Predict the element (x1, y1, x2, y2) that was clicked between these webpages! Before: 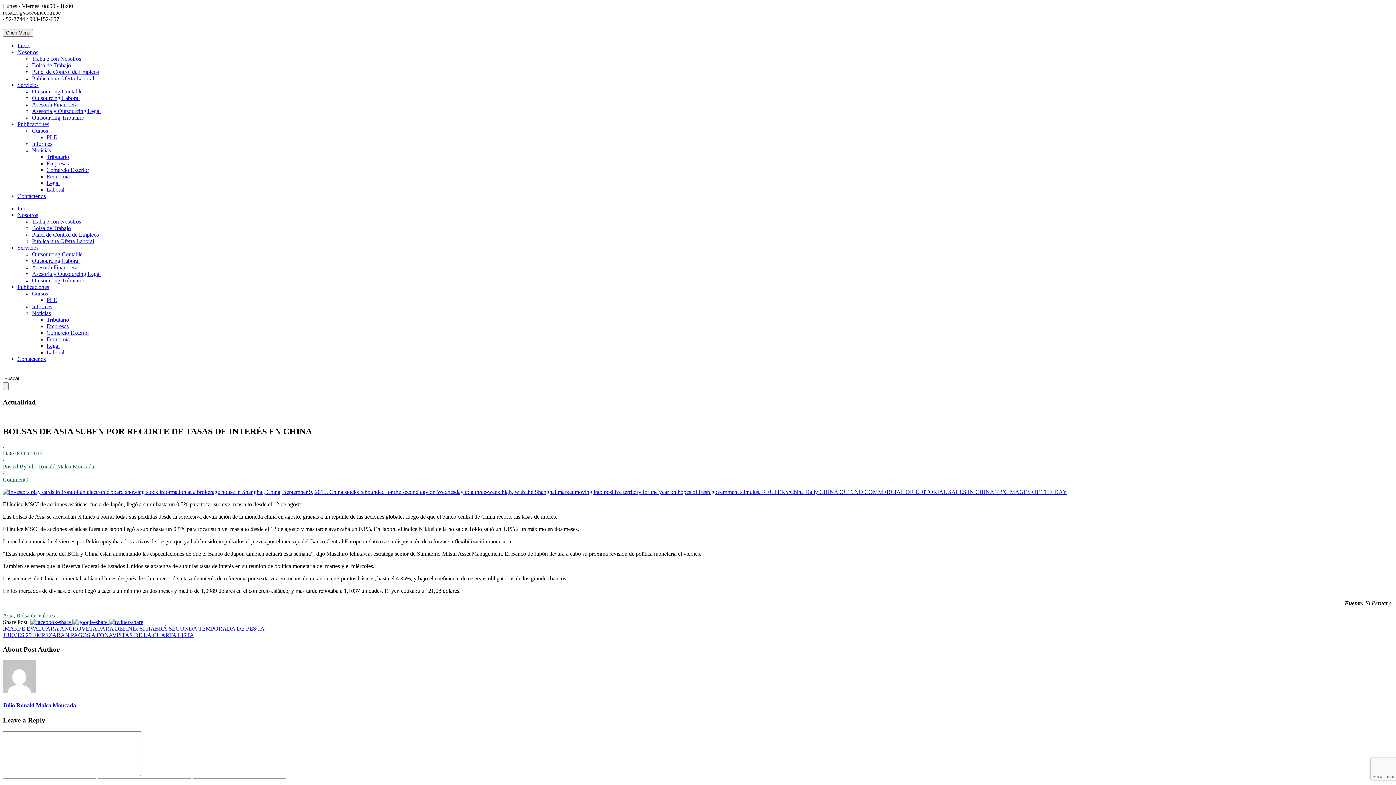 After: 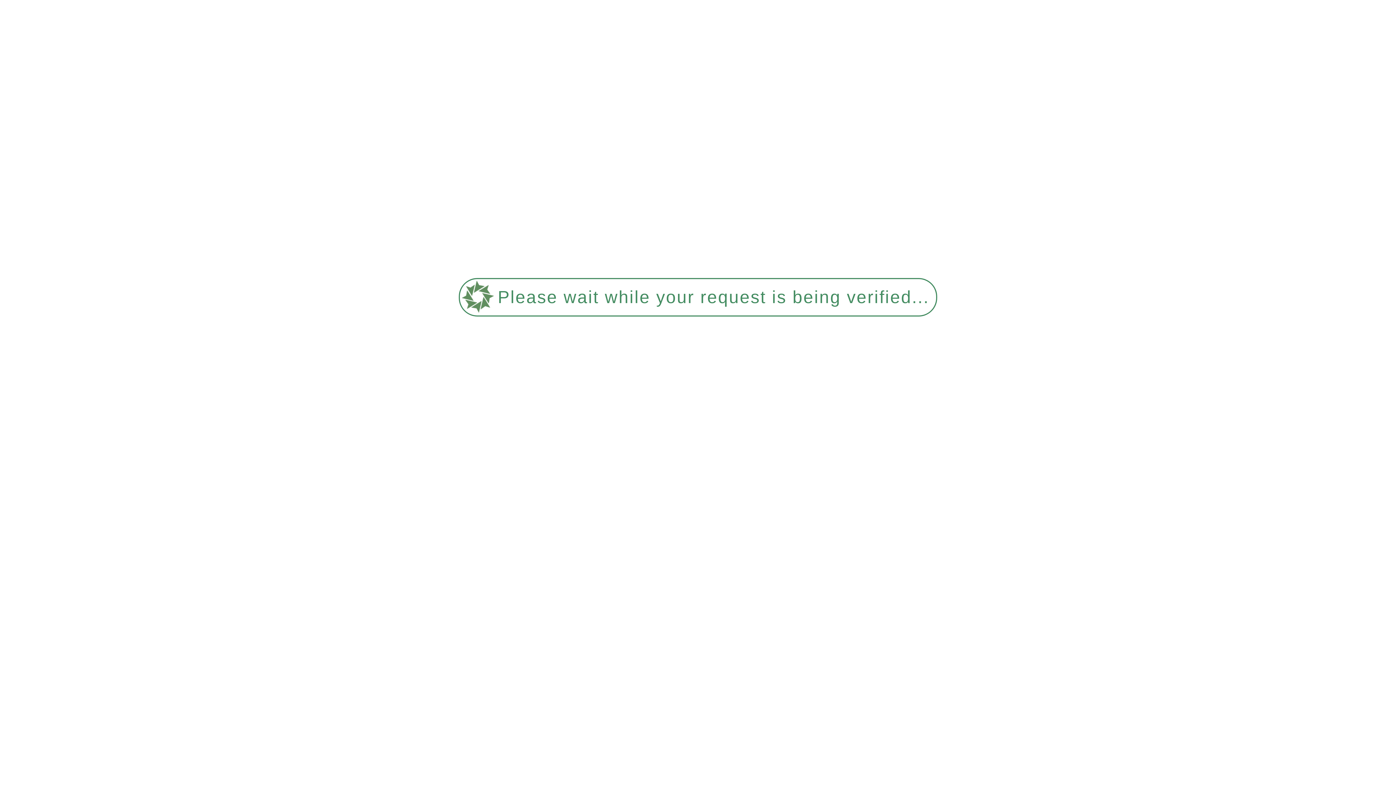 Action: bbox: (46, 316, 69, 322) label: Tributario